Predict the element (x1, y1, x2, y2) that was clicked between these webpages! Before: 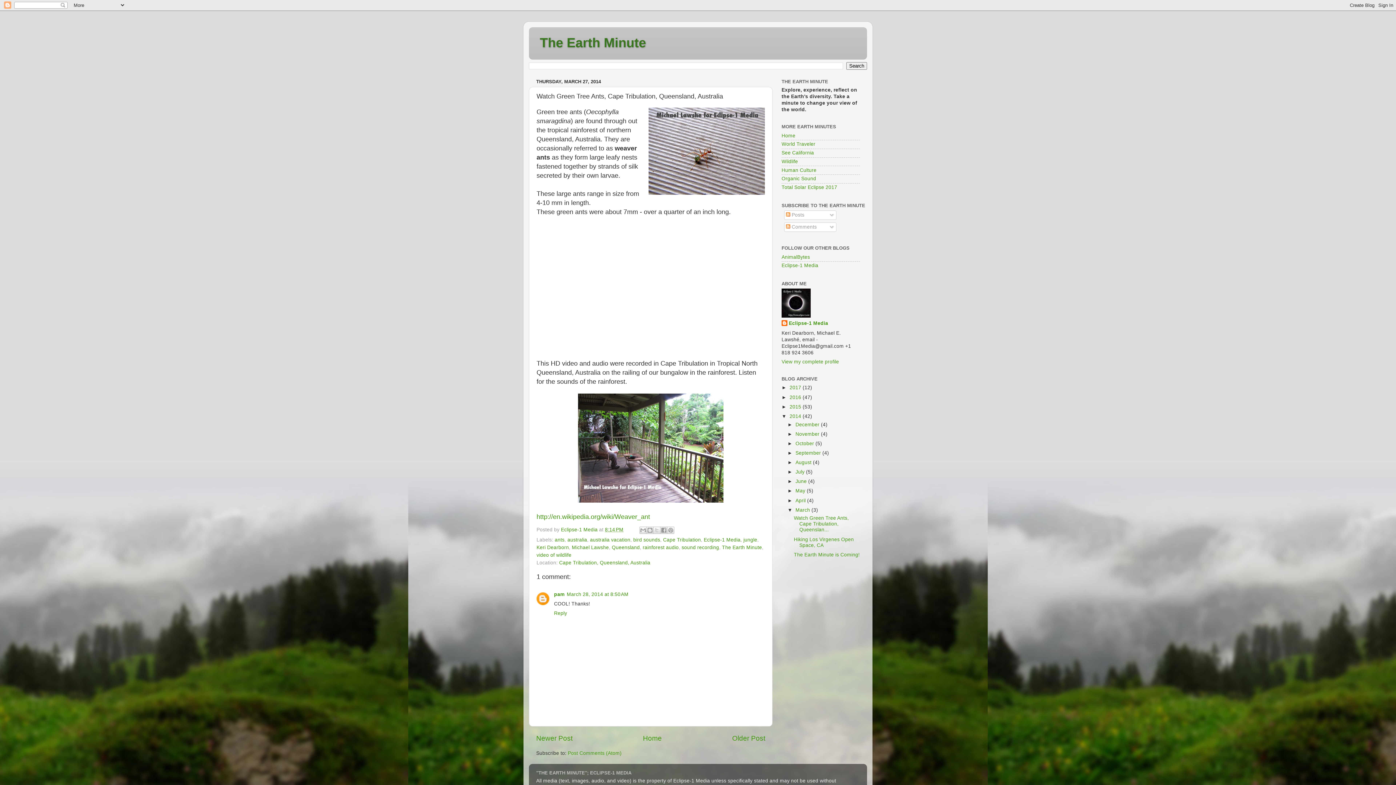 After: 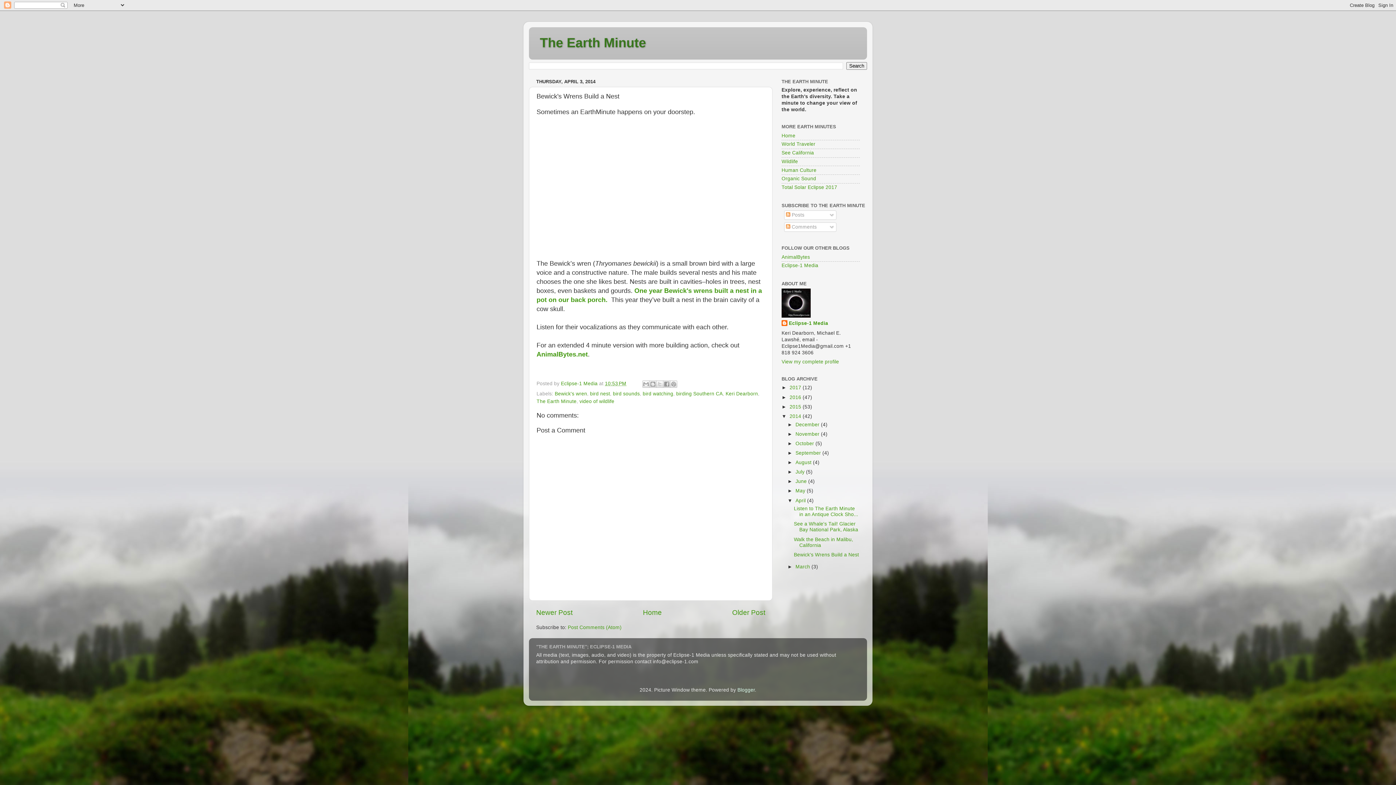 Action: bbox: (536, 735, 572, 742) label: Newer Post